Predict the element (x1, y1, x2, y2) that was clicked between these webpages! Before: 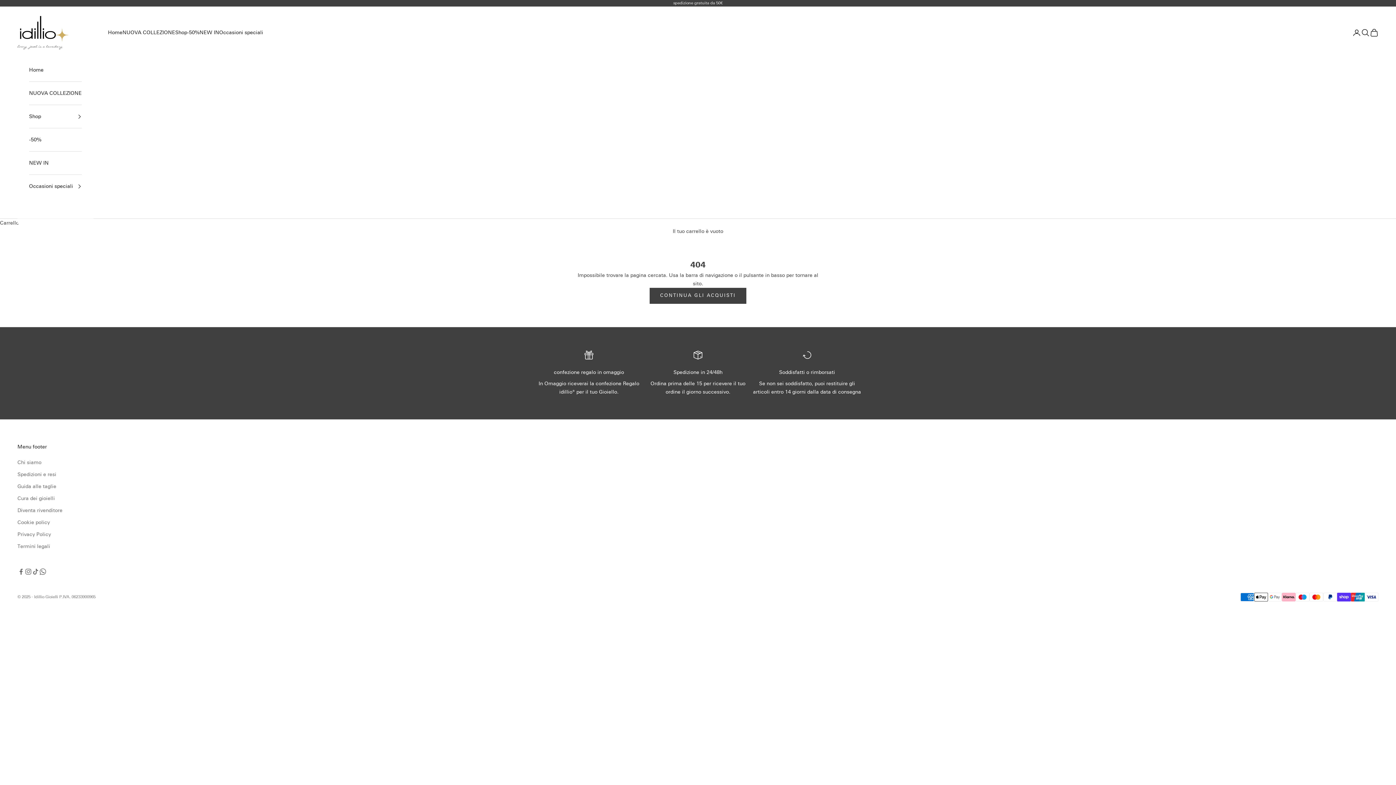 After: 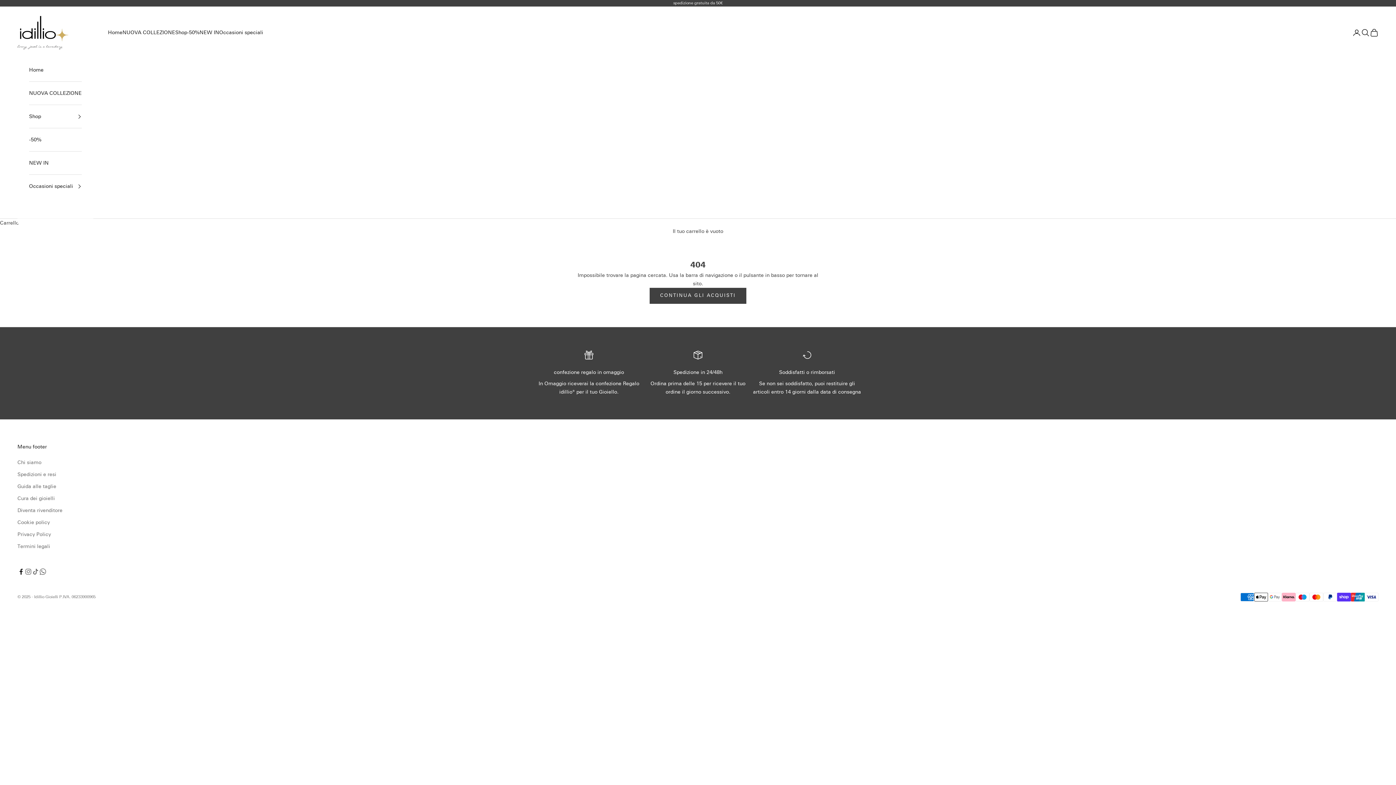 Action: label: Seguici su Facebook bbox: (17, 568, 24, 575)